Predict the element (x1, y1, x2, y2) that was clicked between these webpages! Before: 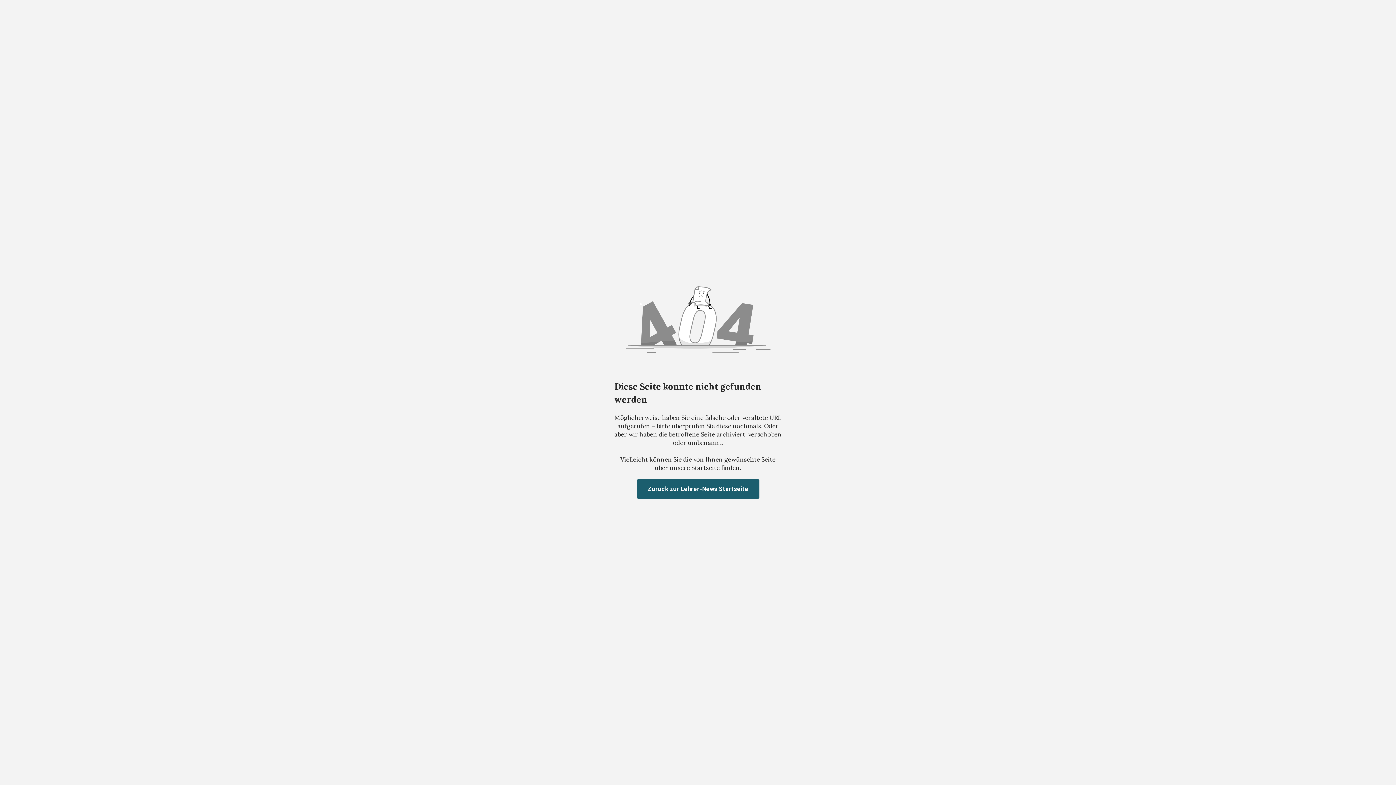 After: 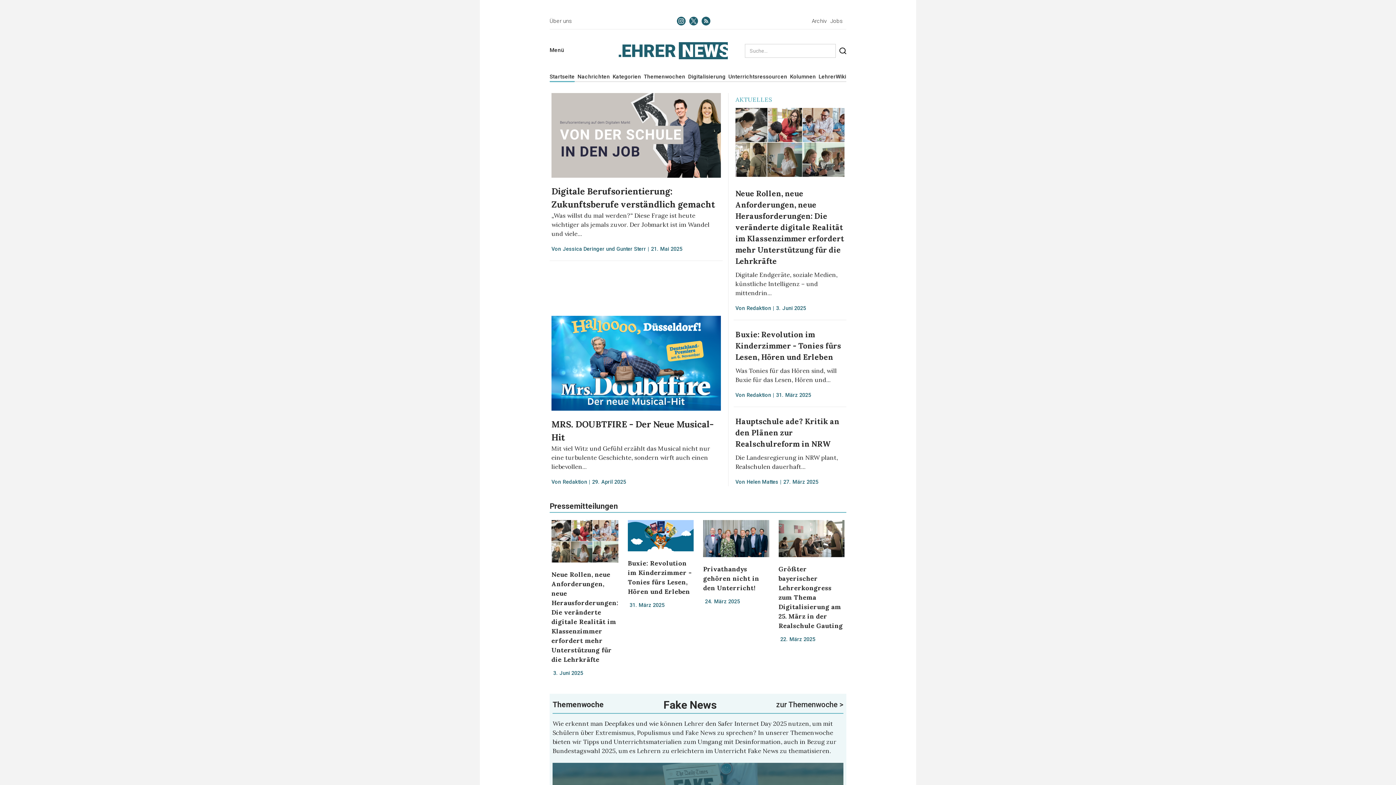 Action: bbox: (636, 479, 759, 499) label: Zurück zur Lehrer-News Startseite